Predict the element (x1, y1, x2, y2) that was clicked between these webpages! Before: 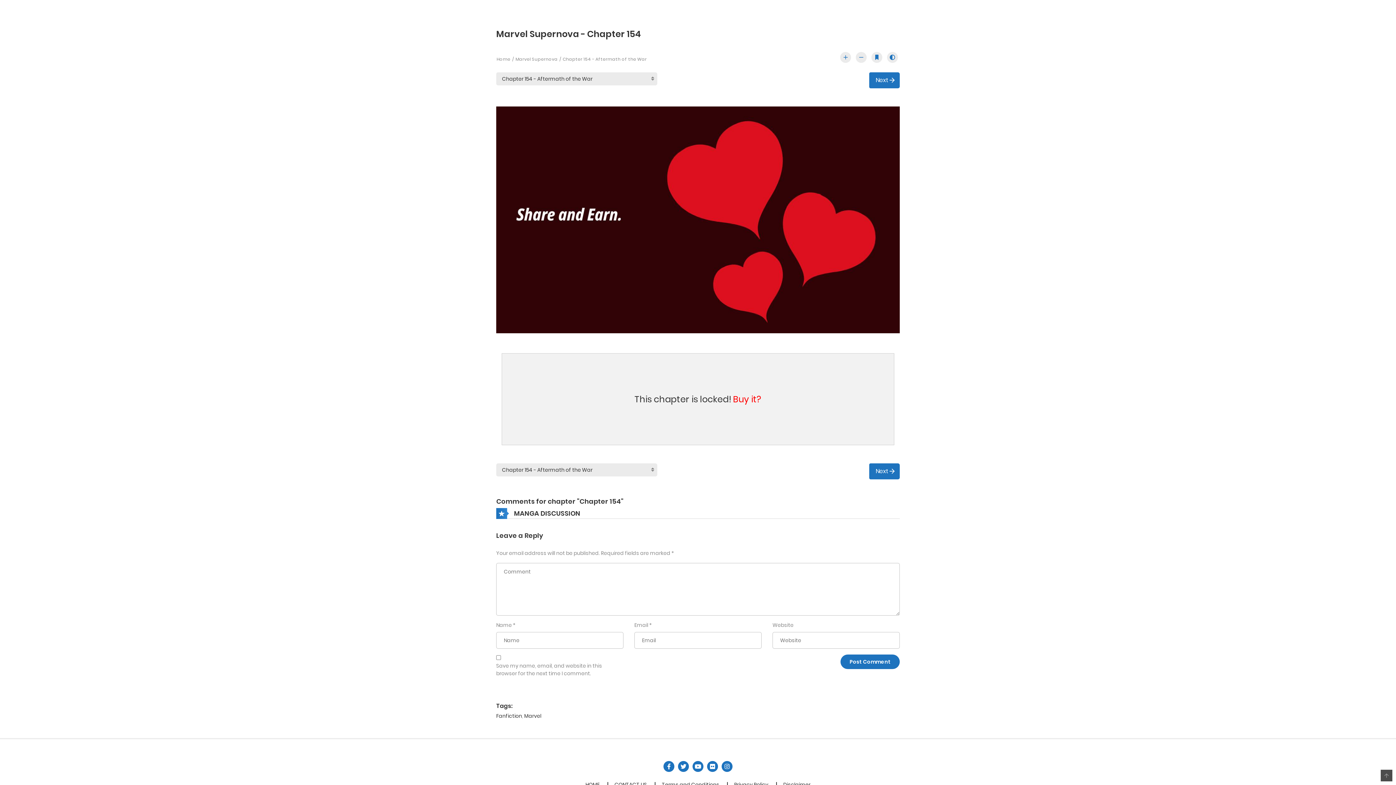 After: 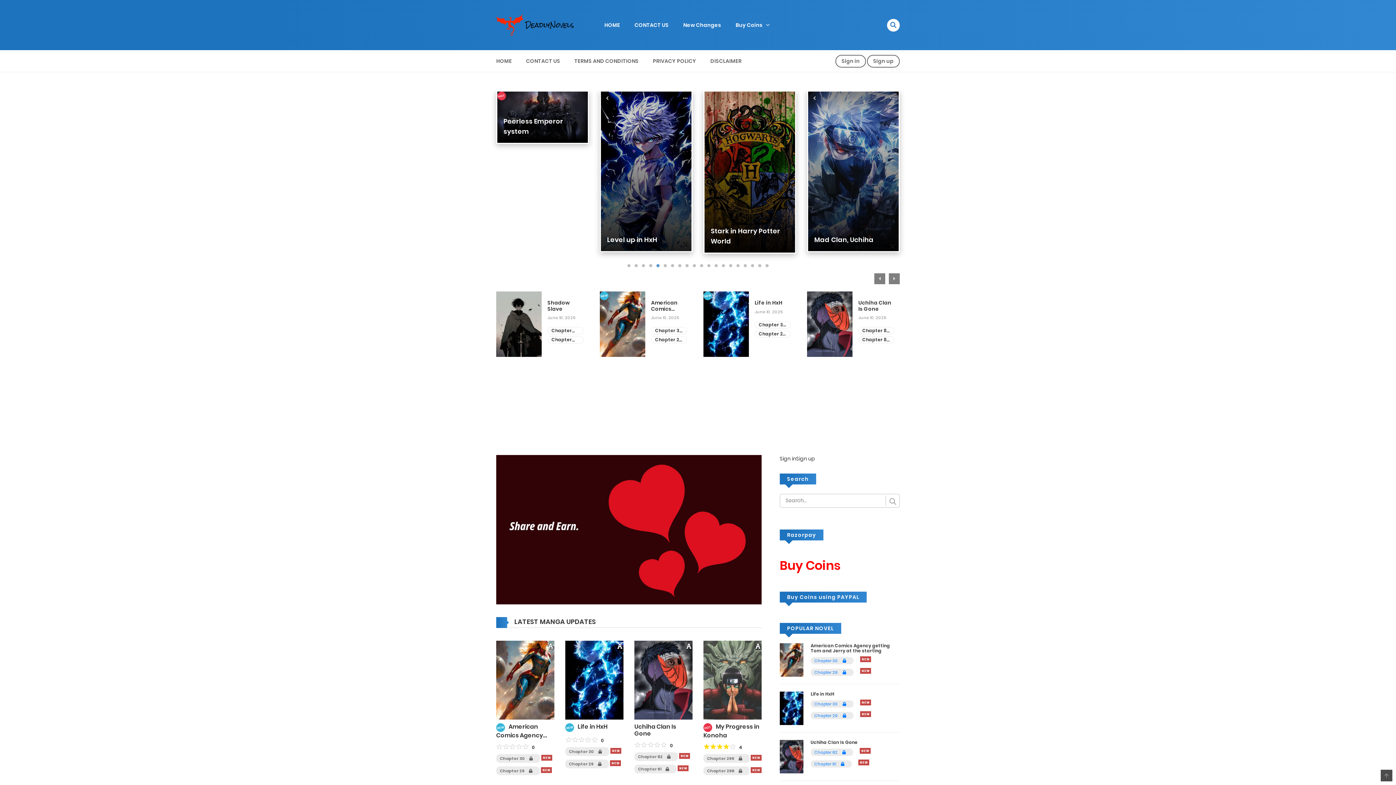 Action: bbox: (585, 781, 599, 788) label: HOME